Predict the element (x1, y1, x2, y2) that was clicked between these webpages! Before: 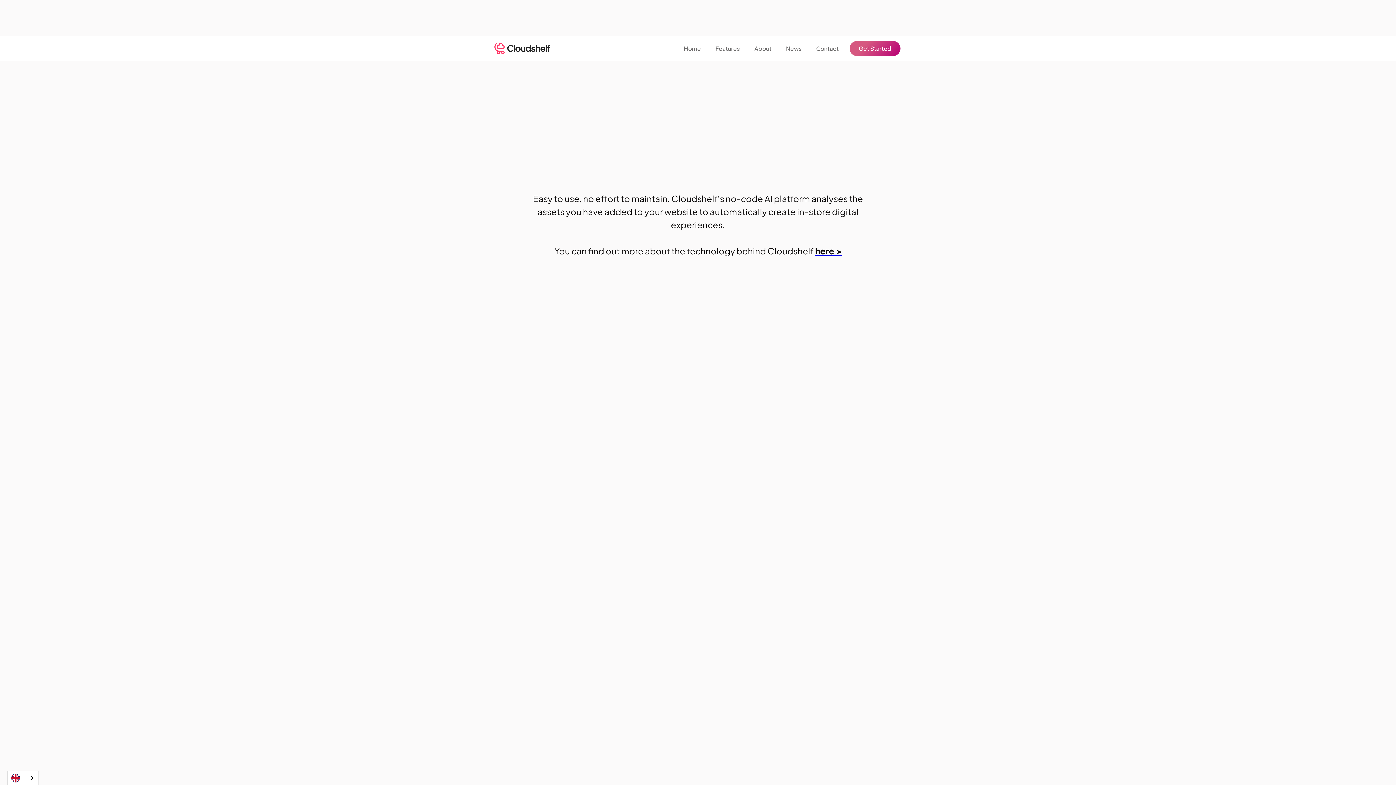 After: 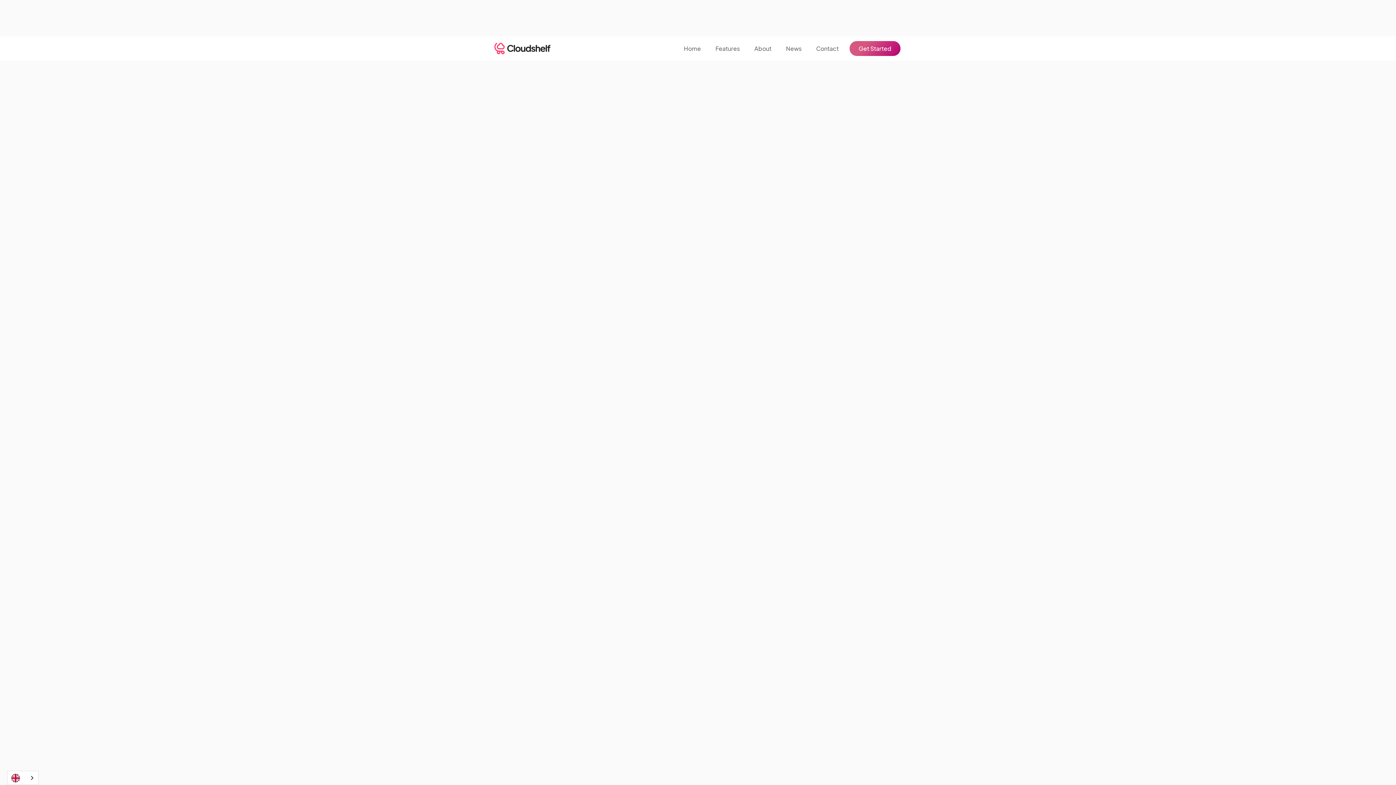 Action: label: here > bbox: (815, 245, 841, 256)